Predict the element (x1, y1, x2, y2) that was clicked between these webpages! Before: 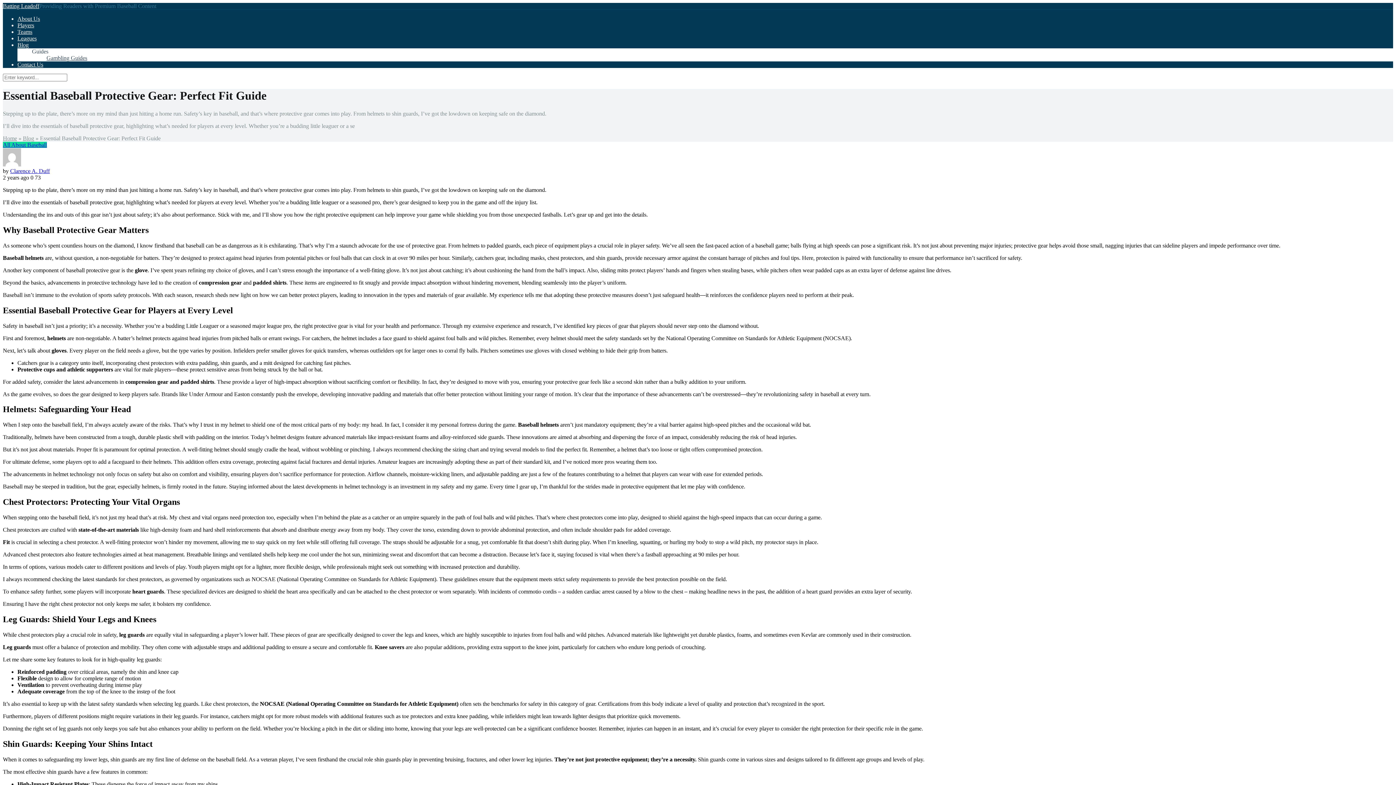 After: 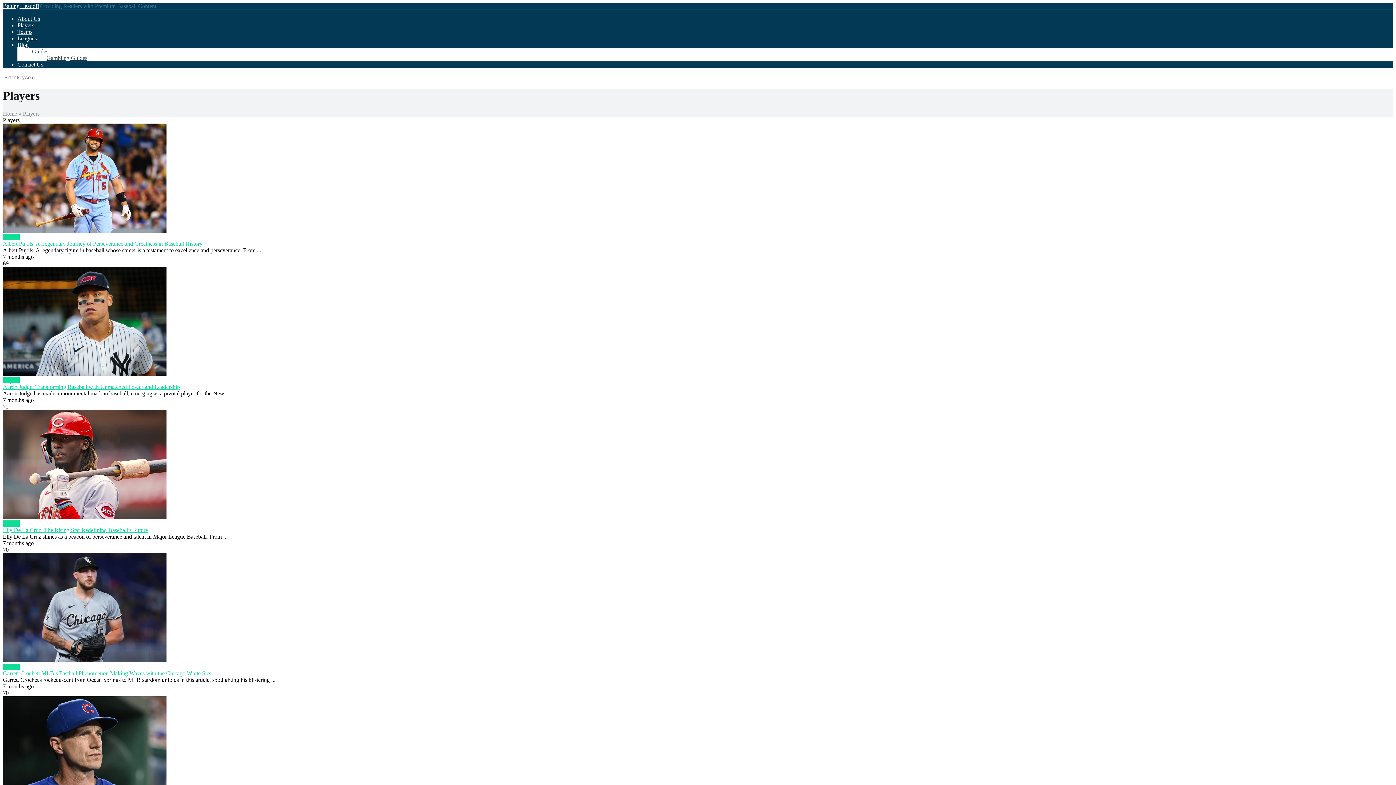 Action: bbox: (17, 22, 34, 28) label: Players